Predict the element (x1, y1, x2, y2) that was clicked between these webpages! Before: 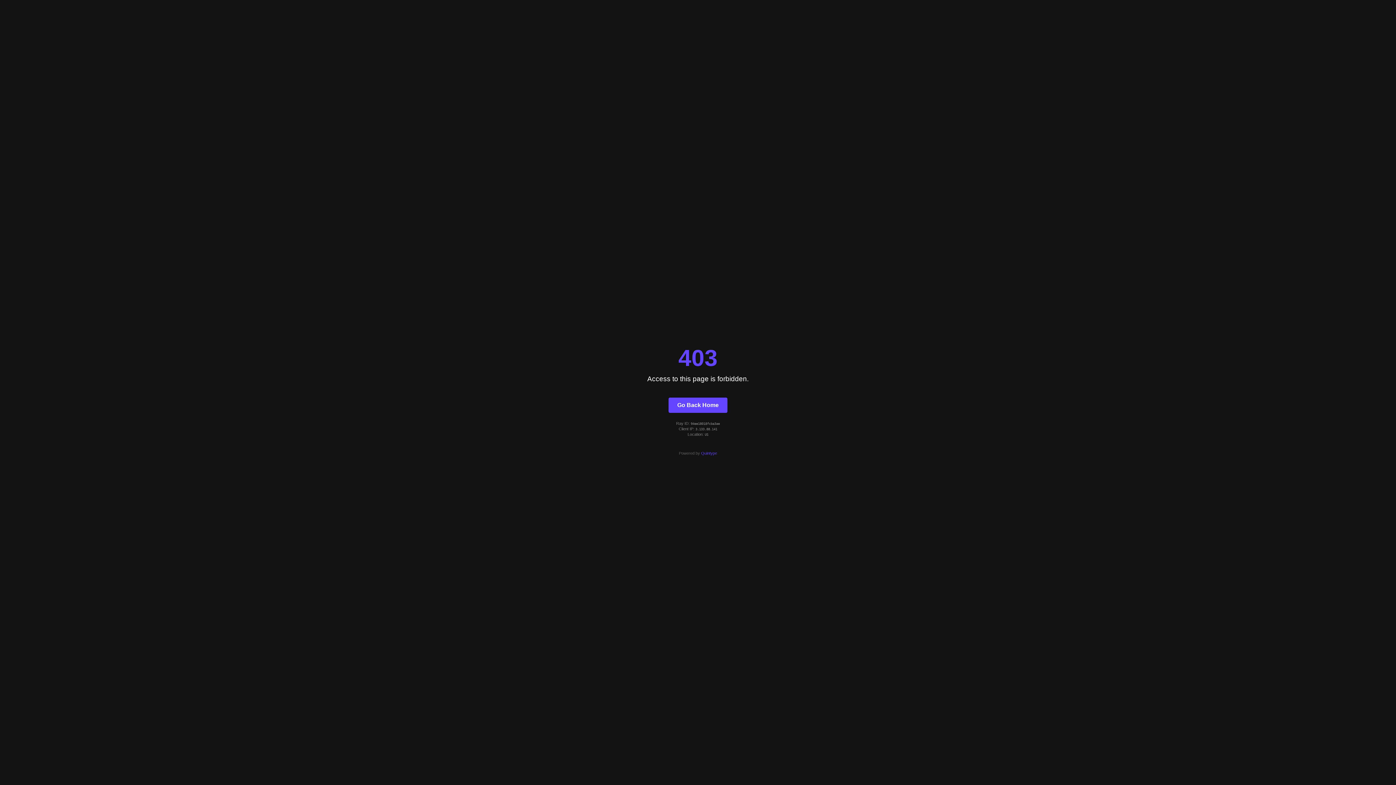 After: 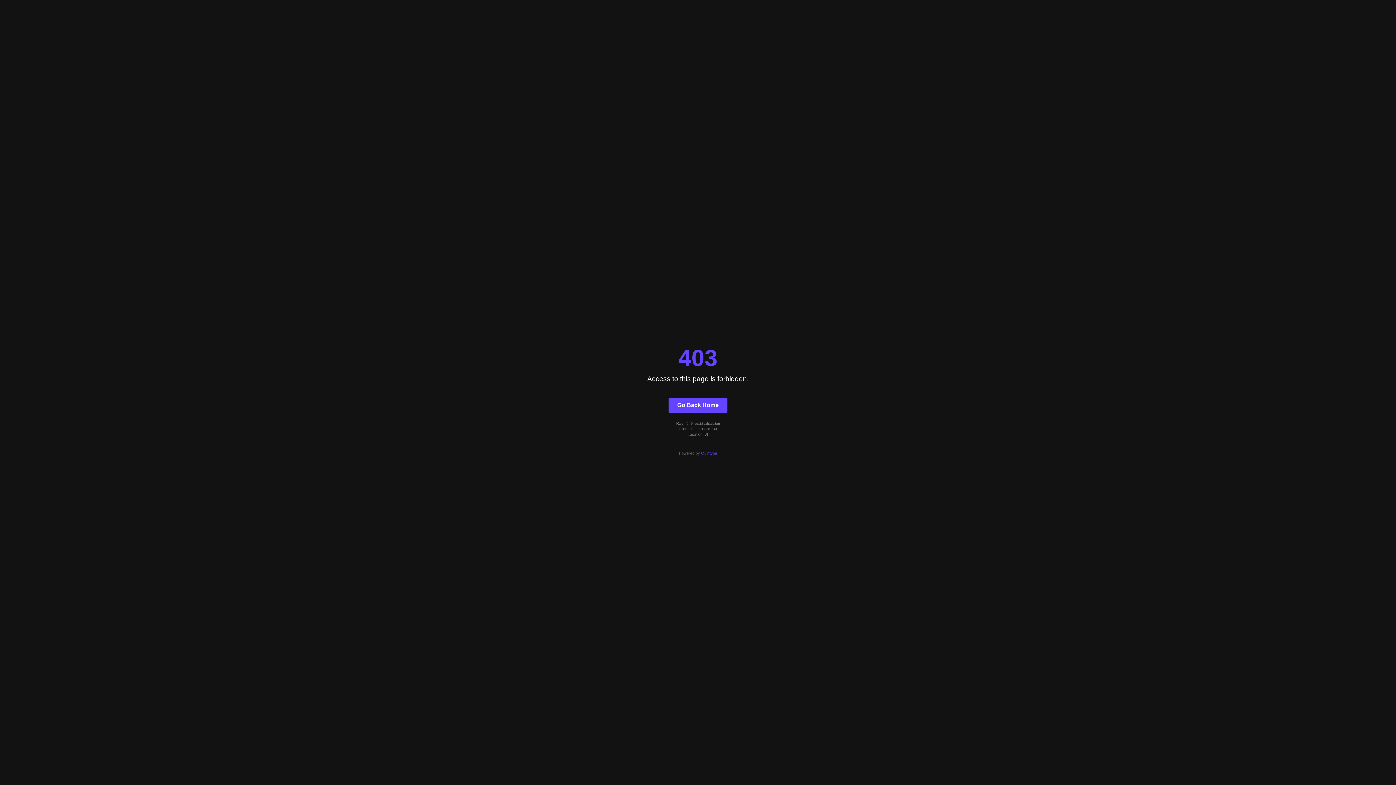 Action: label: Go Back Home bbox: (668, 397, 727, 412)